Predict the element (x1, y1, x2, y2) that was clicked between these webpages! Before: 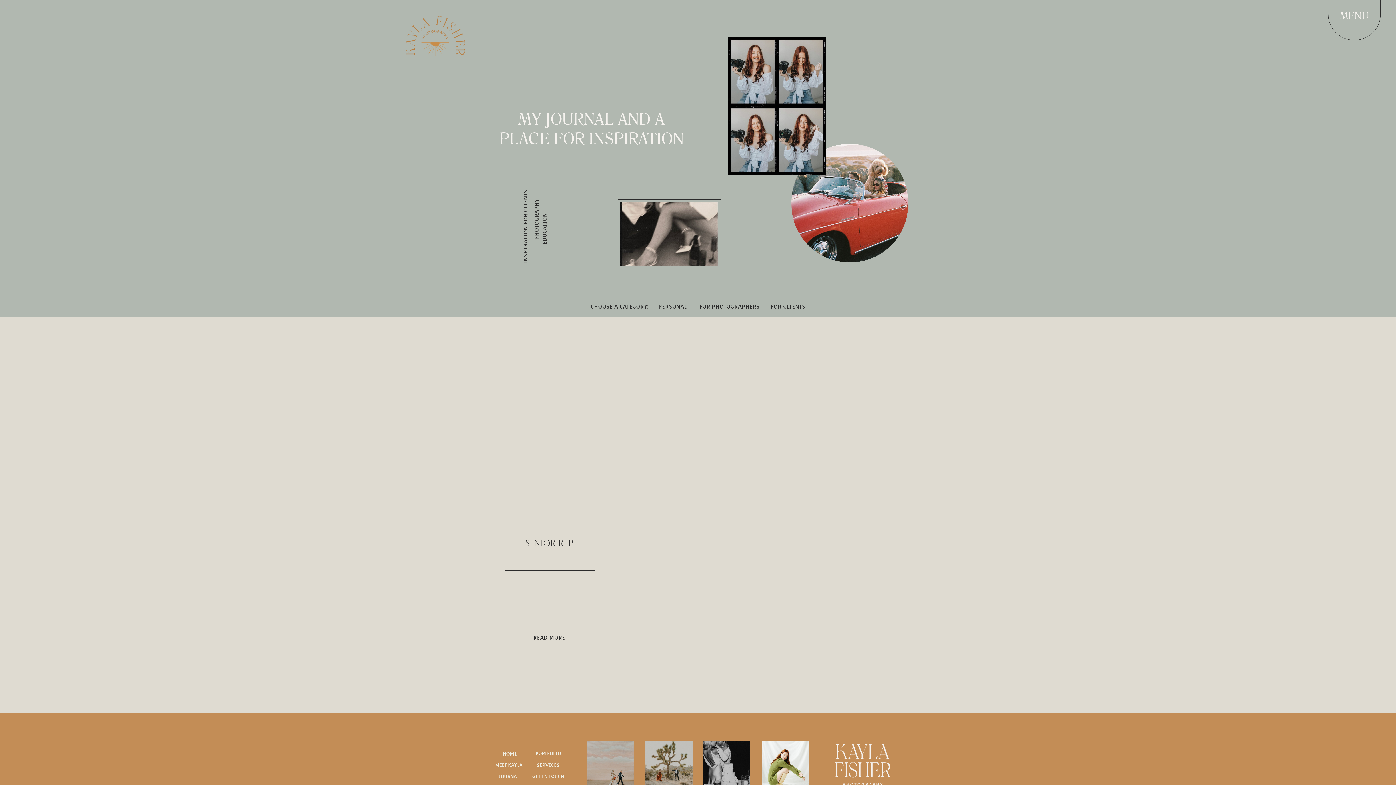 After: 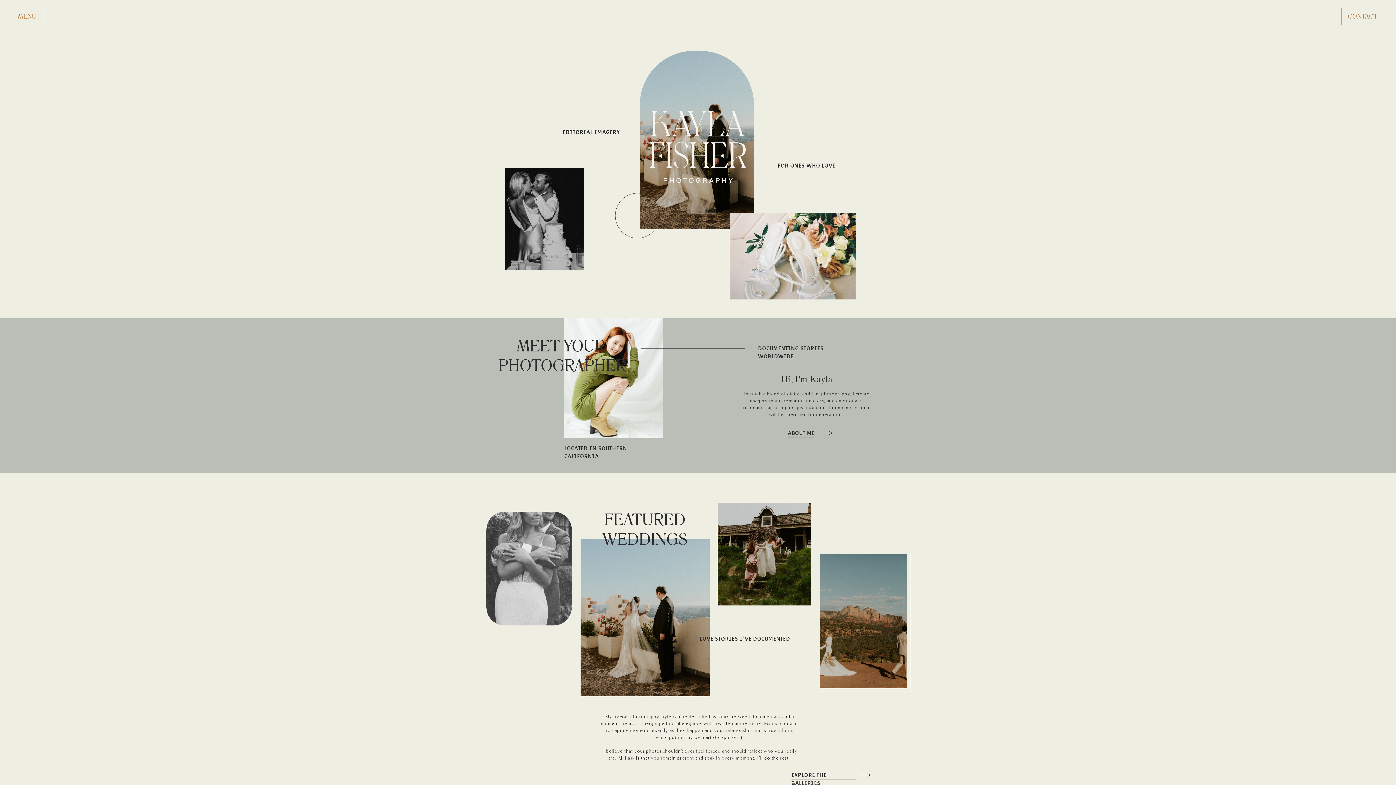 Action: bbox: (494, 750, 525, 757) label: HOME